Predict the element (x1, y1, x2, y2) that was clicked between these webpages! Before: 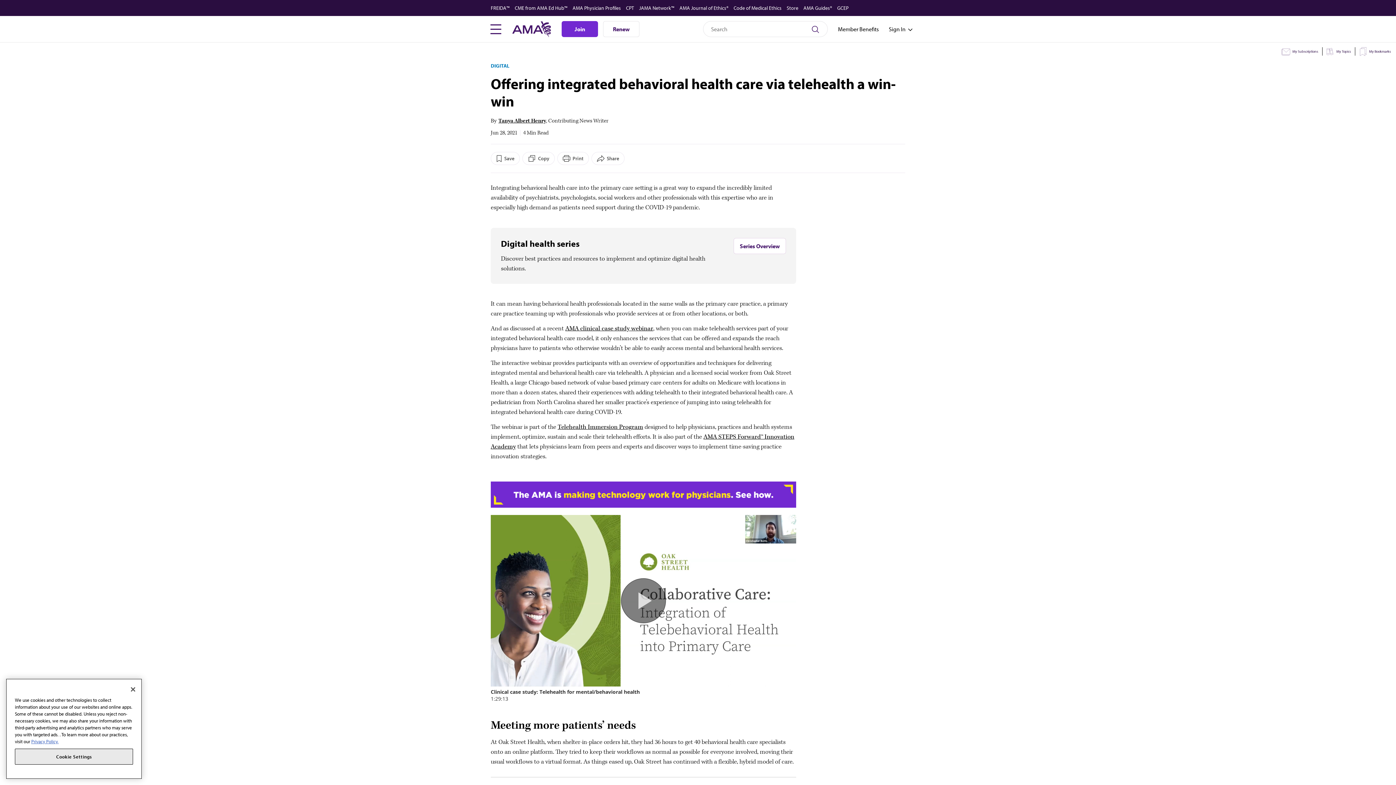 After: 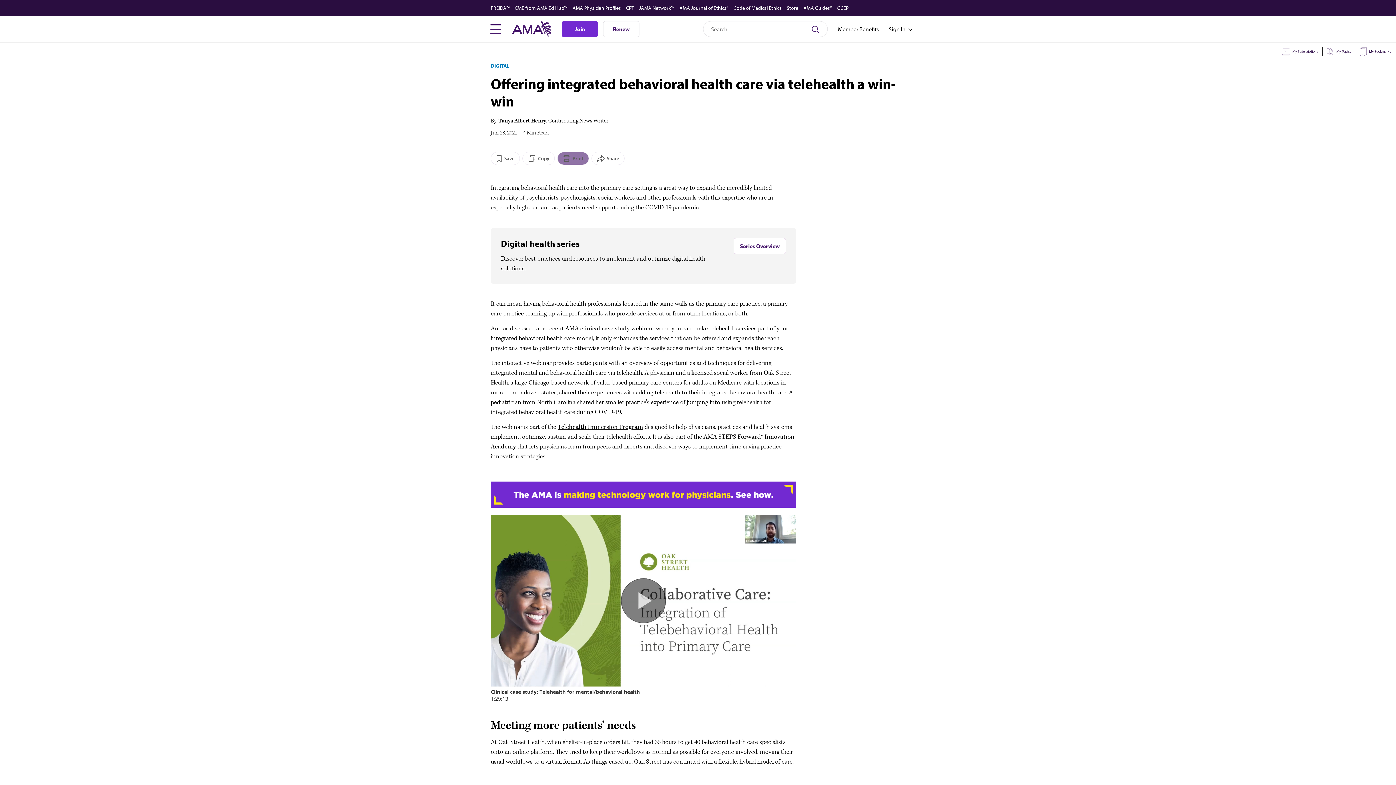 Action: label: Print bbox: (557, 152, 591, 165)